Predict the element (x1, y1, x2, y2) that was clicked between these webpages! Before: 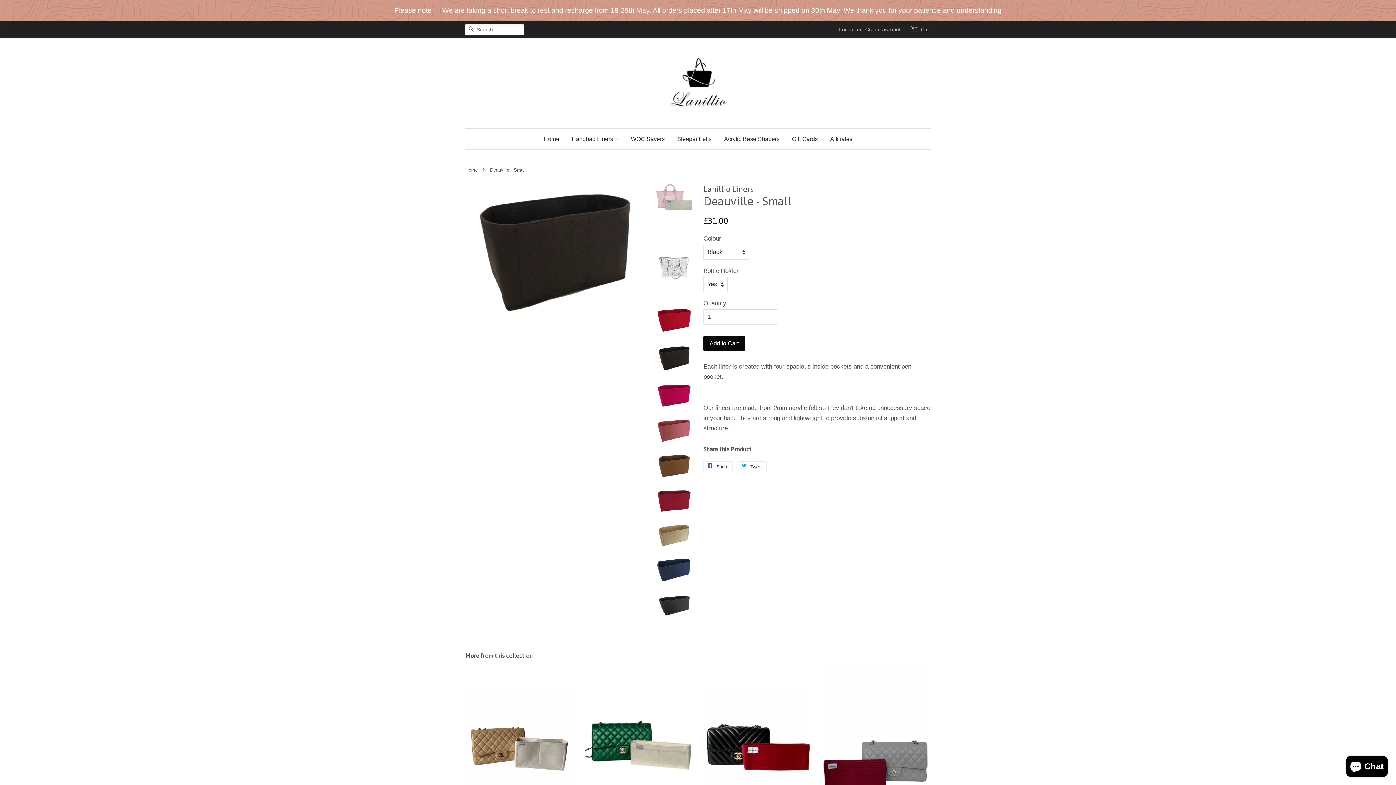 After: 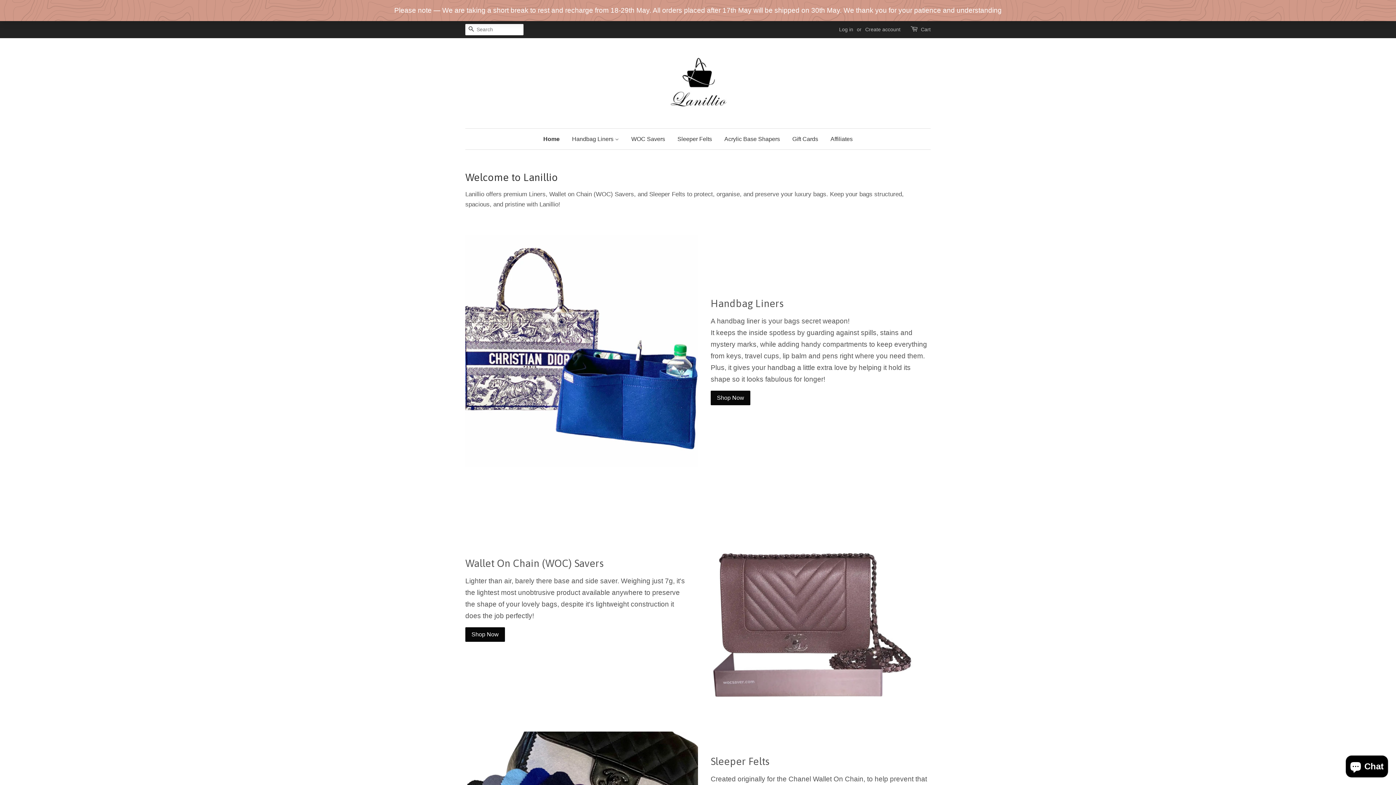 Action: bbox: (465, 28, 930, 96)